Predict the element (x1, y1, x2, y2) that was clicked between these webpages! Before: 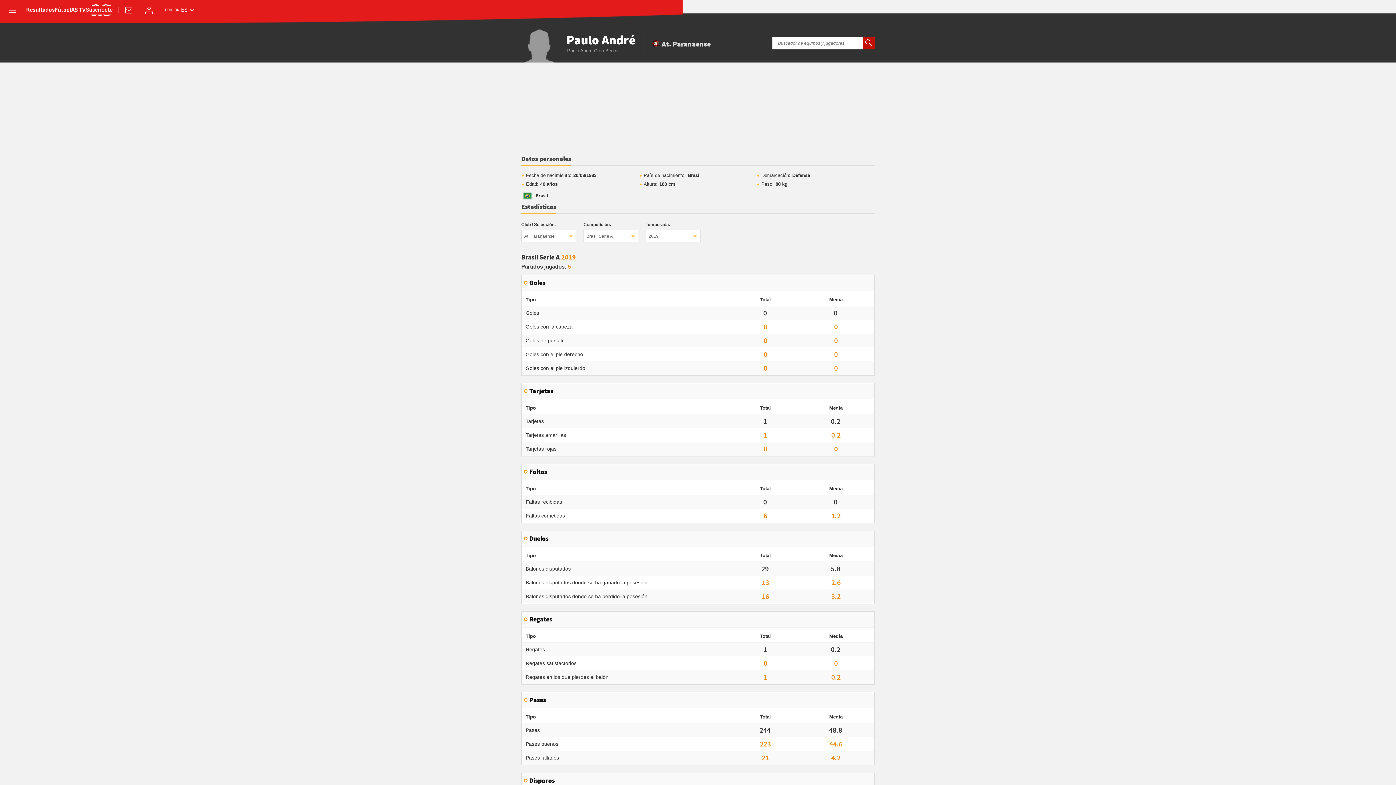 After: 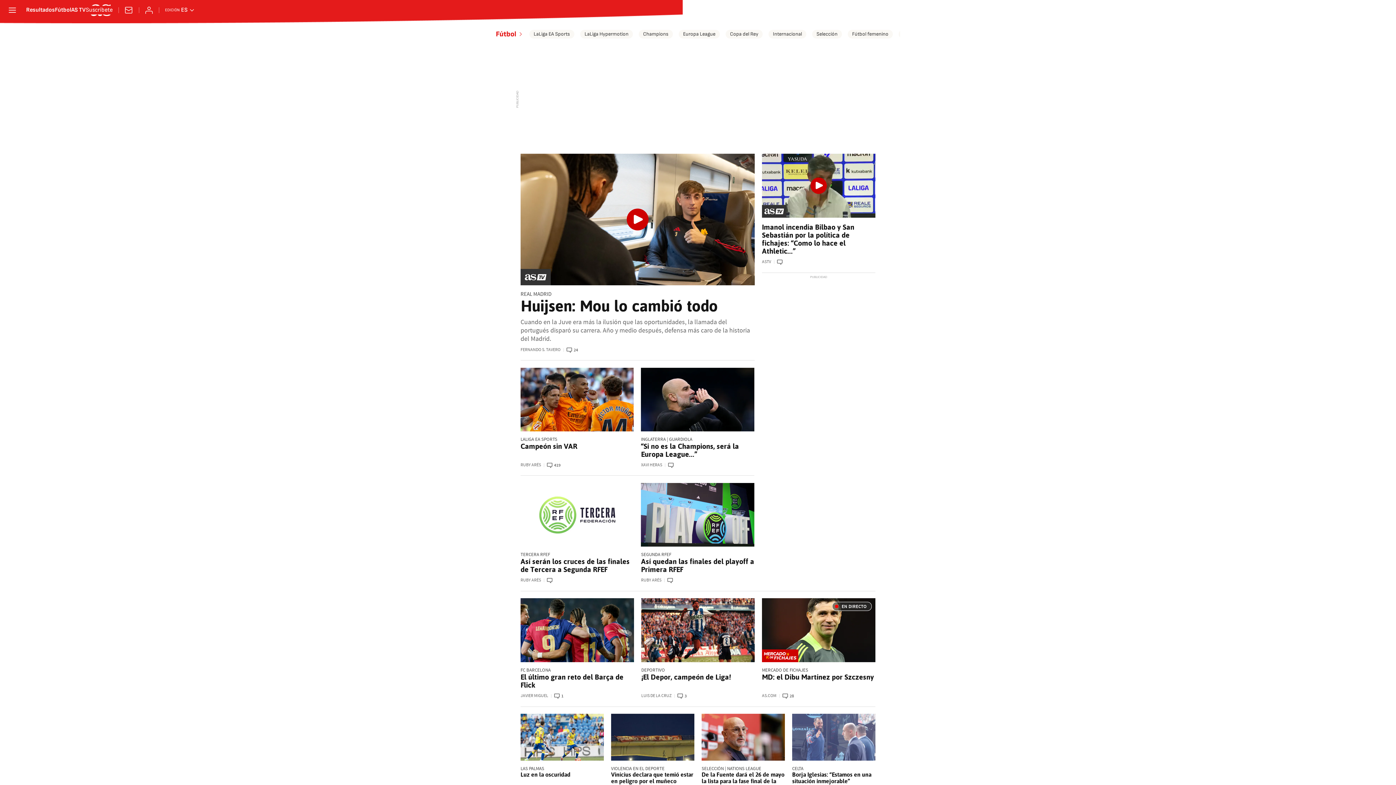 Action: bbox: (54, 7, 71, 13) label: Fútbol